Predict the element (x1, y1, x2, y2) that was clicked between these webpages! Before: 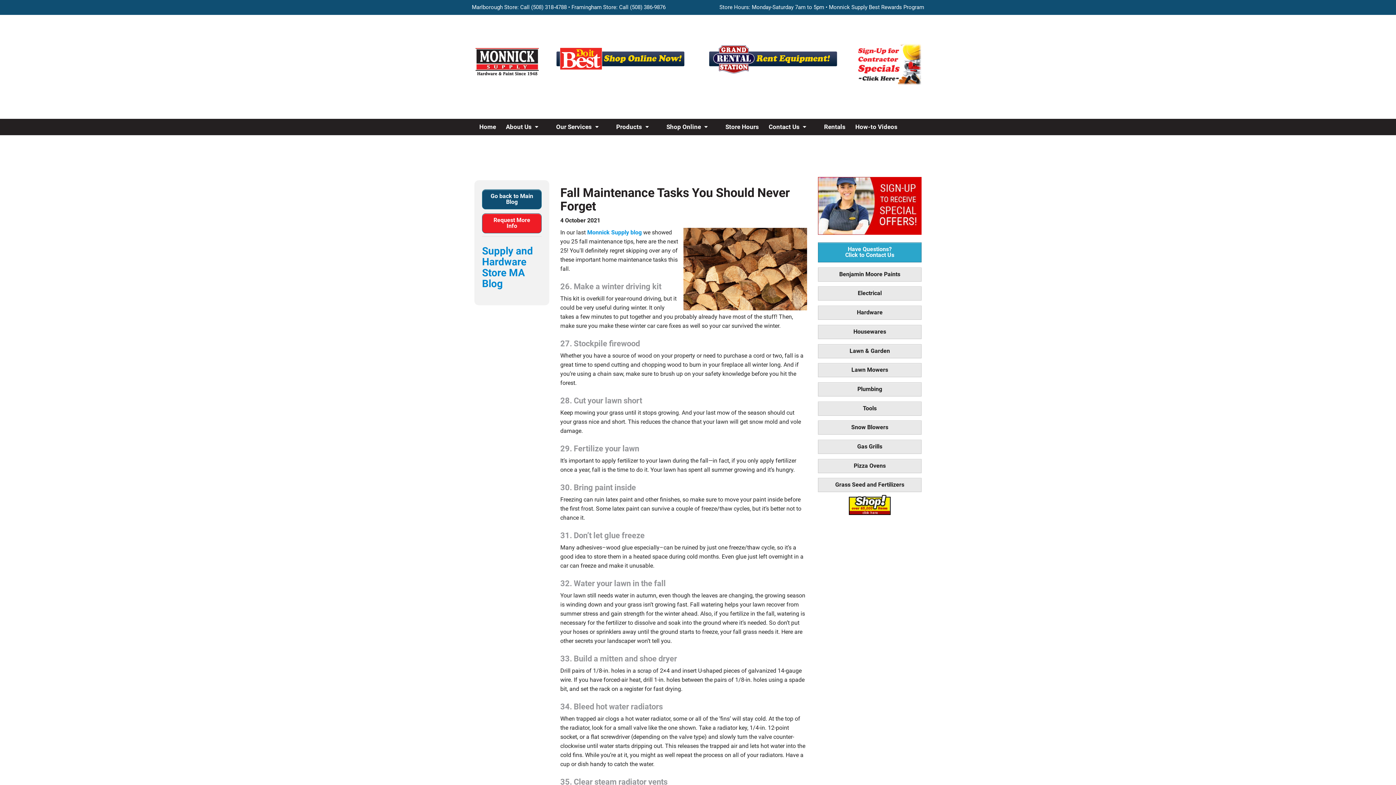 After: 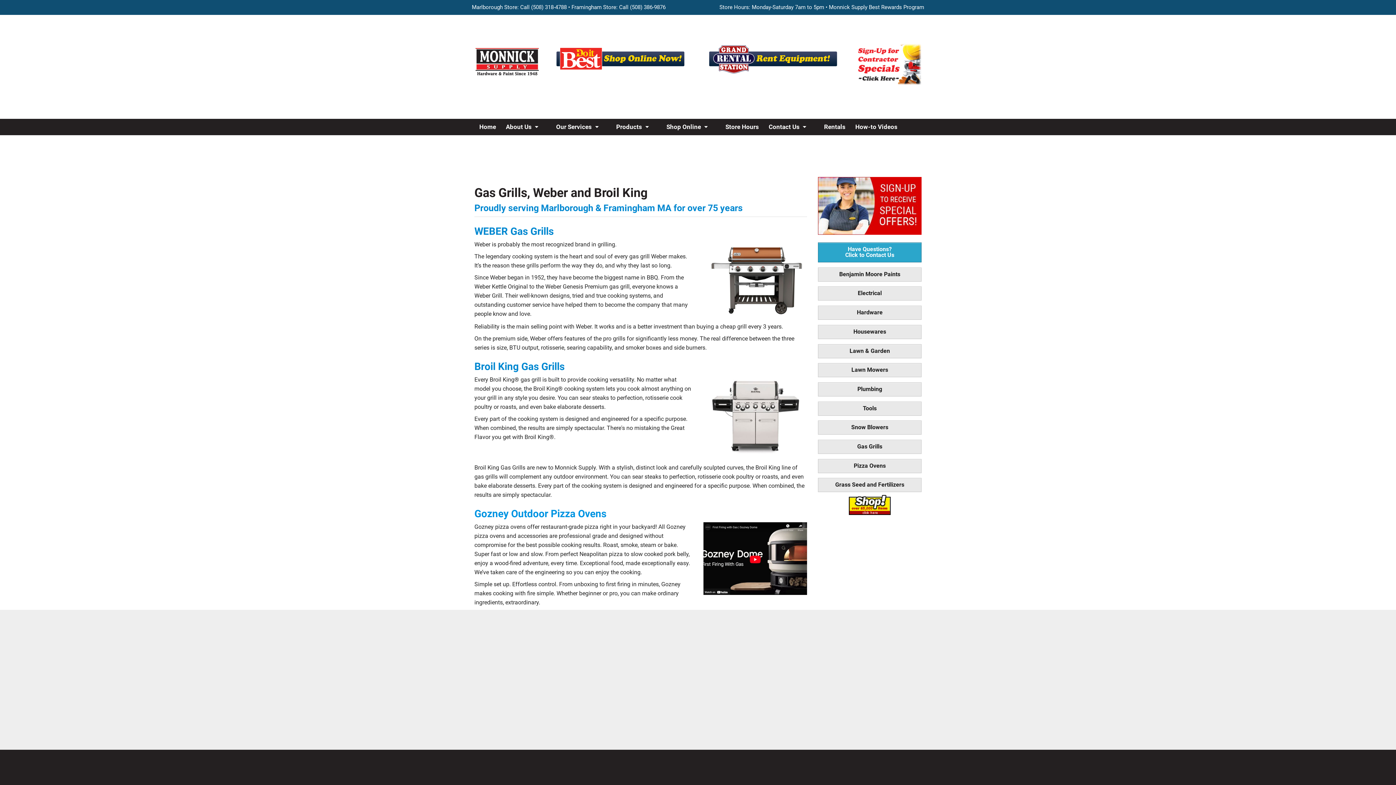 Action: bbox: (818, 439, 921, 454) label: Gas Grills